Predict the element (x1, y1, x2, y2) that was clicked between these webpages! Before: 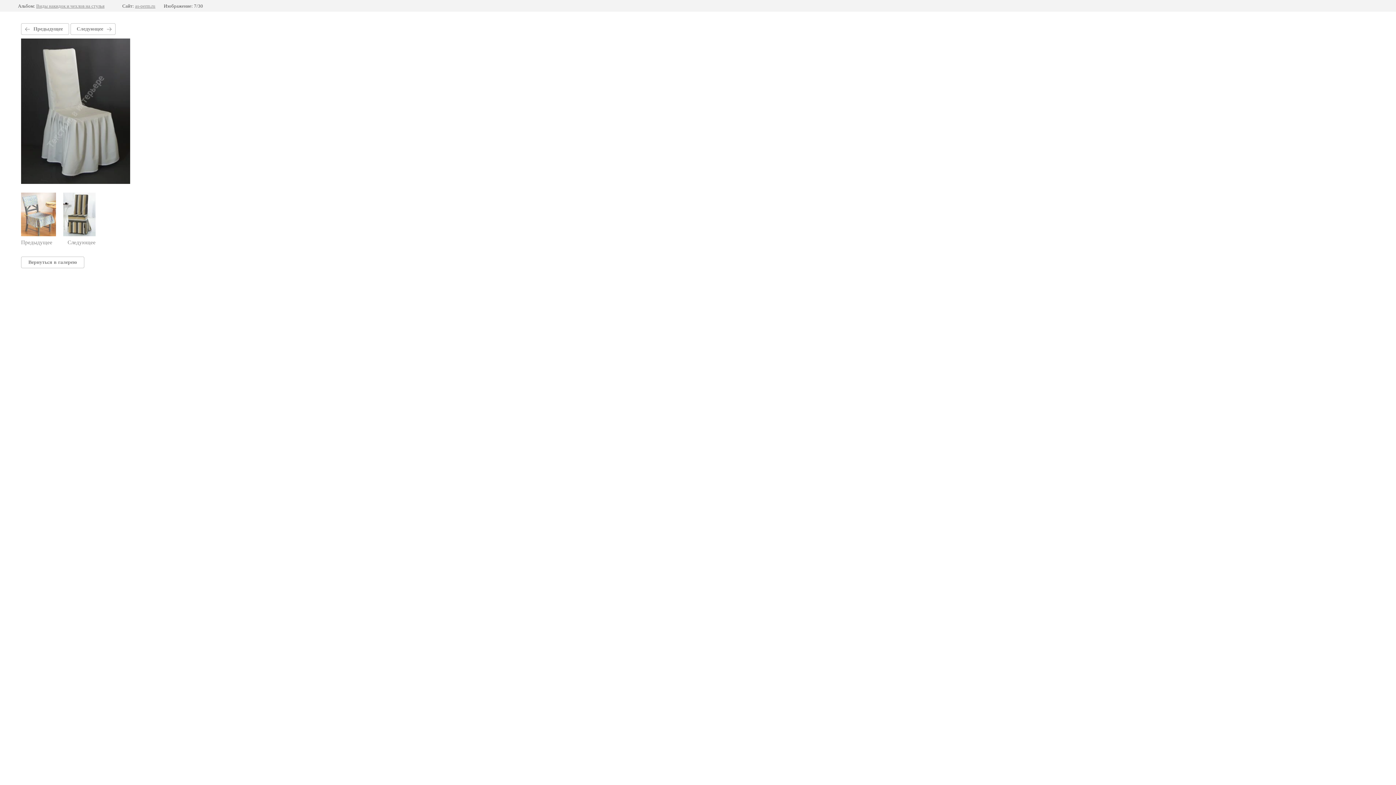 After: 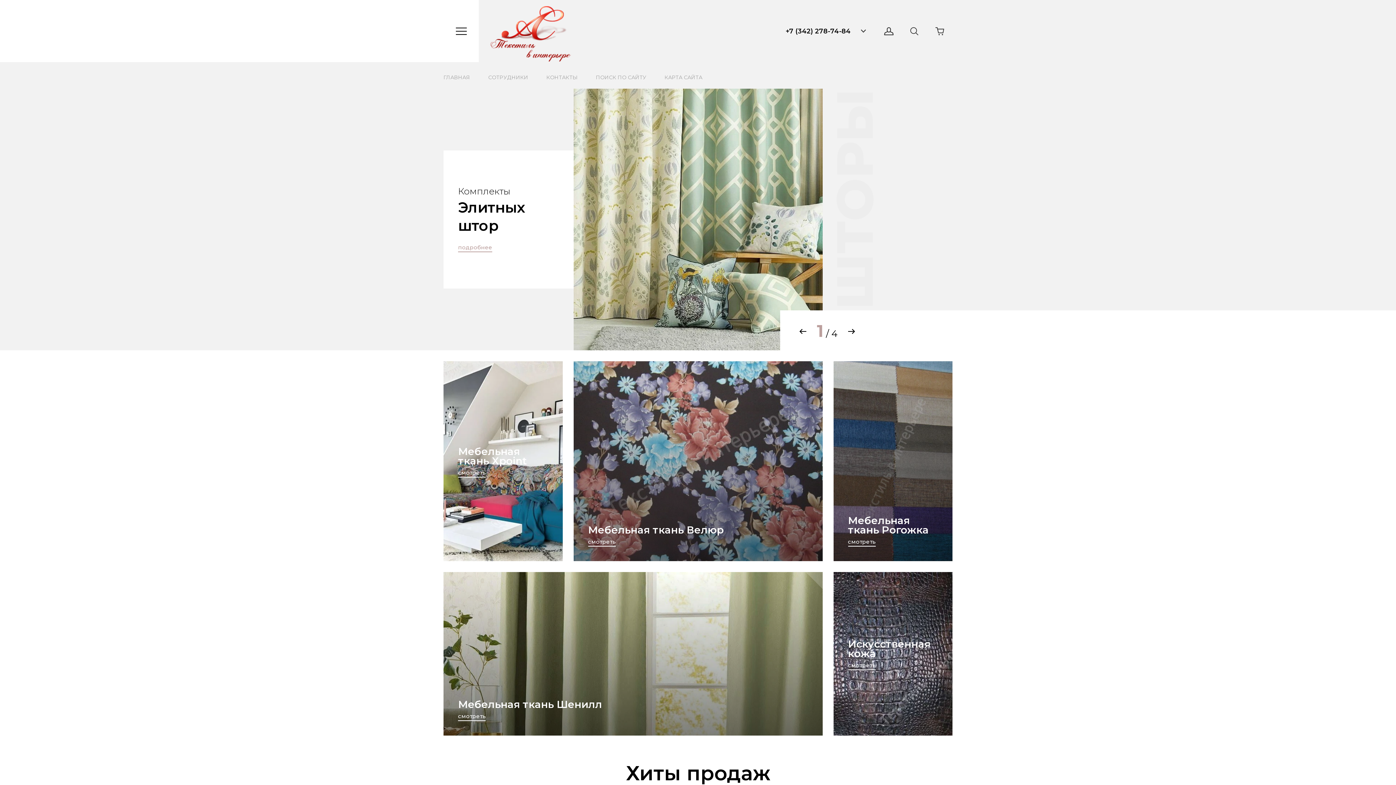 Action: label: as-perm.ru bbox: (135, 3, 155, 8)